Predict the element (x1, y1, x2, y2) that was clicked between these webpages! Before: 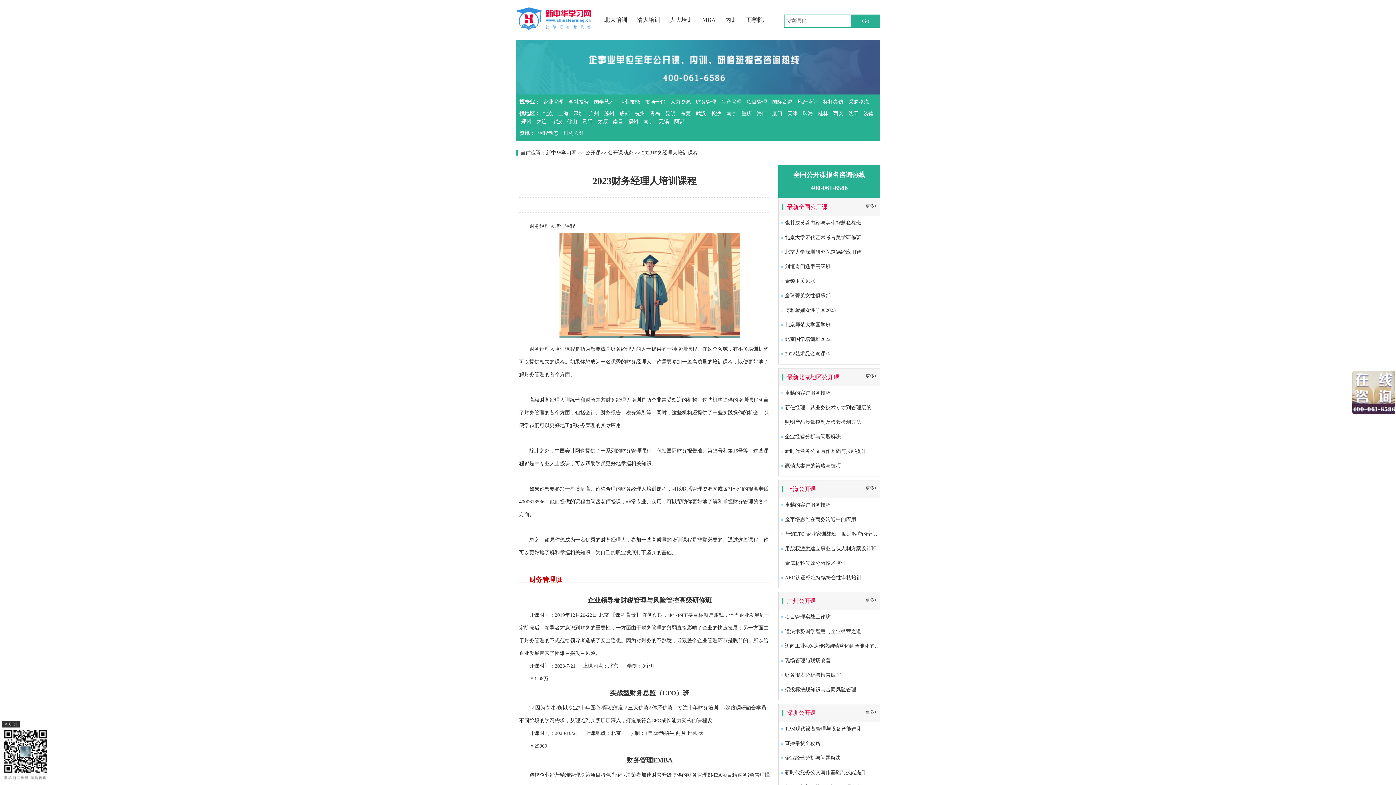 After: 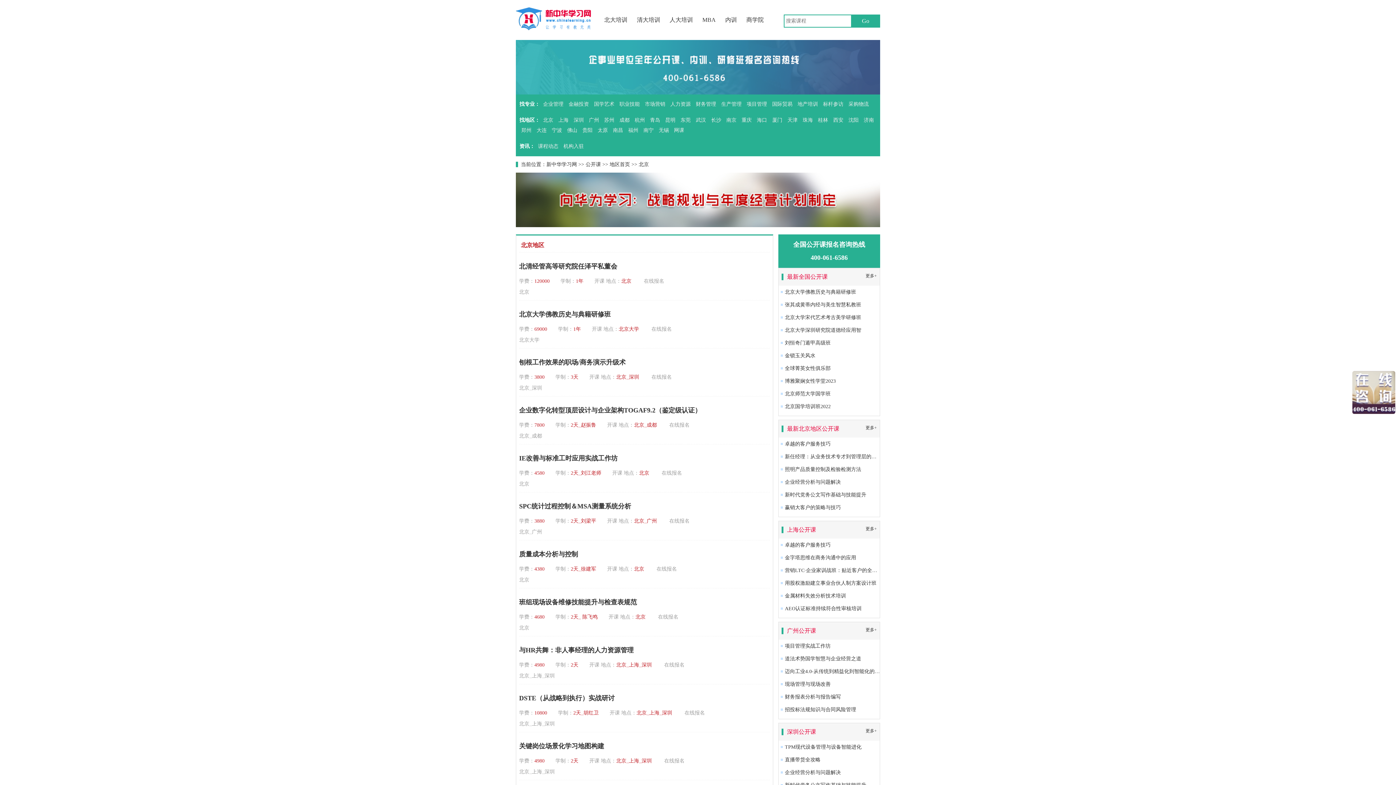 Action: label: 北京 bbox: (543, 110, 553, 116)